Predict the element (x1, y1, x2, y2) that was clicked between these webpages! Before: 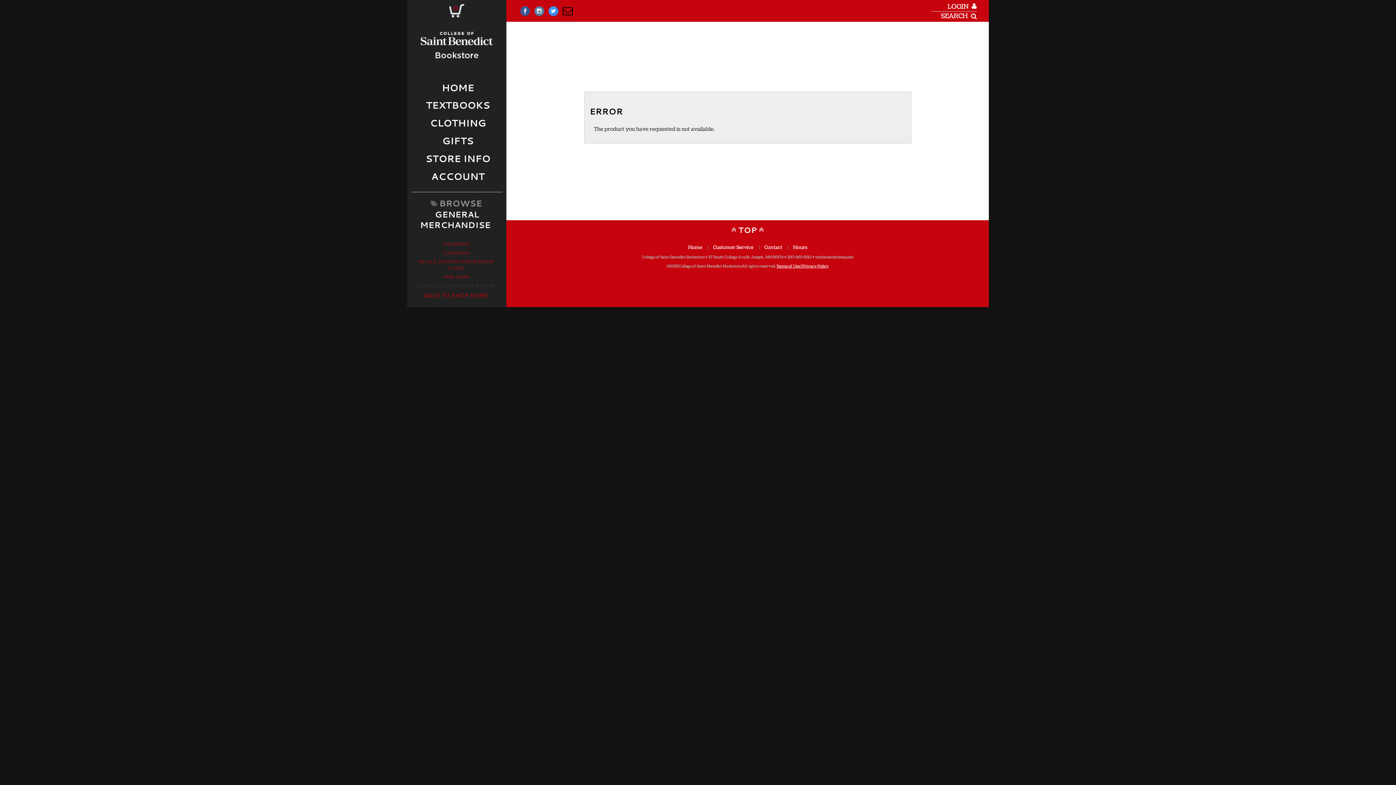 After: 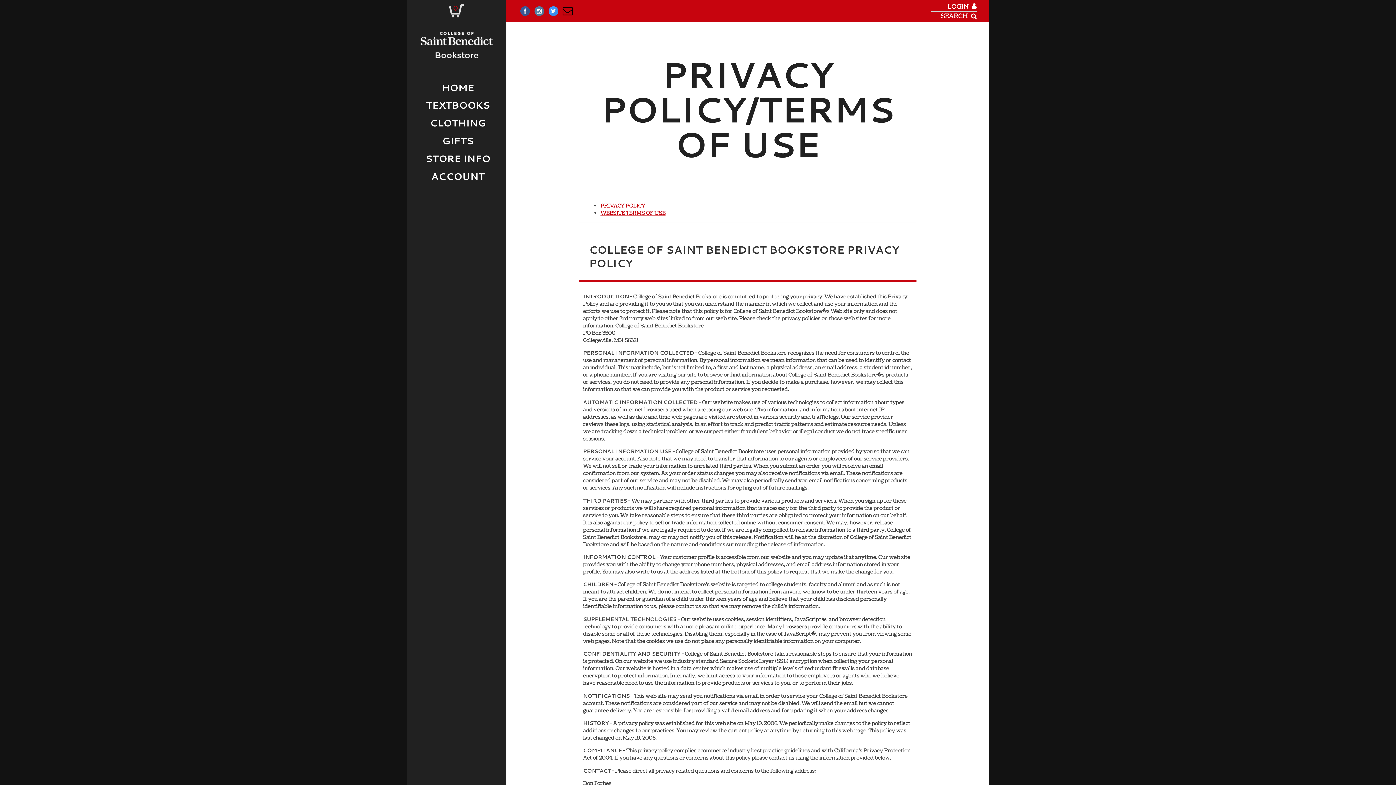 Action: bbox: (776, 263, 828, 269) label: Terms of Use | Privacy Policy